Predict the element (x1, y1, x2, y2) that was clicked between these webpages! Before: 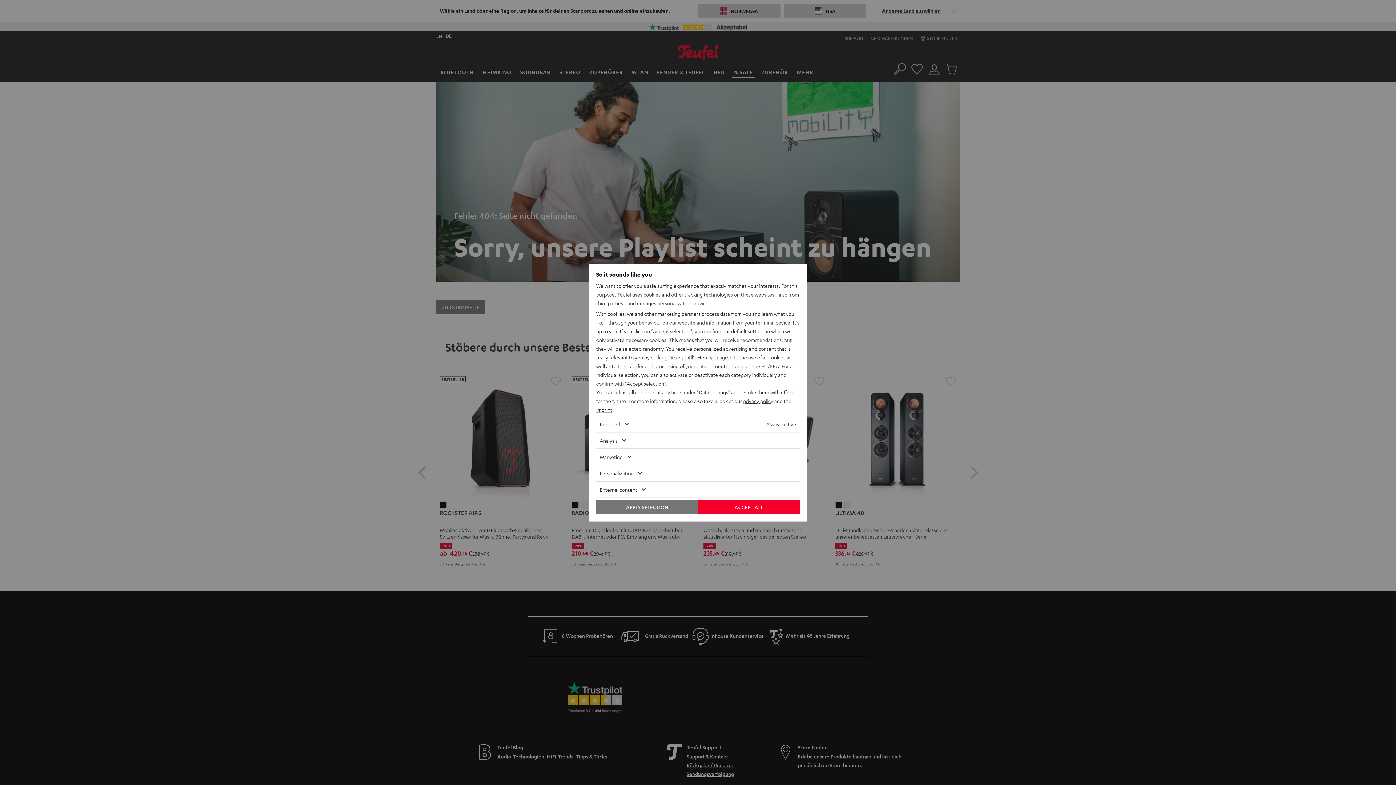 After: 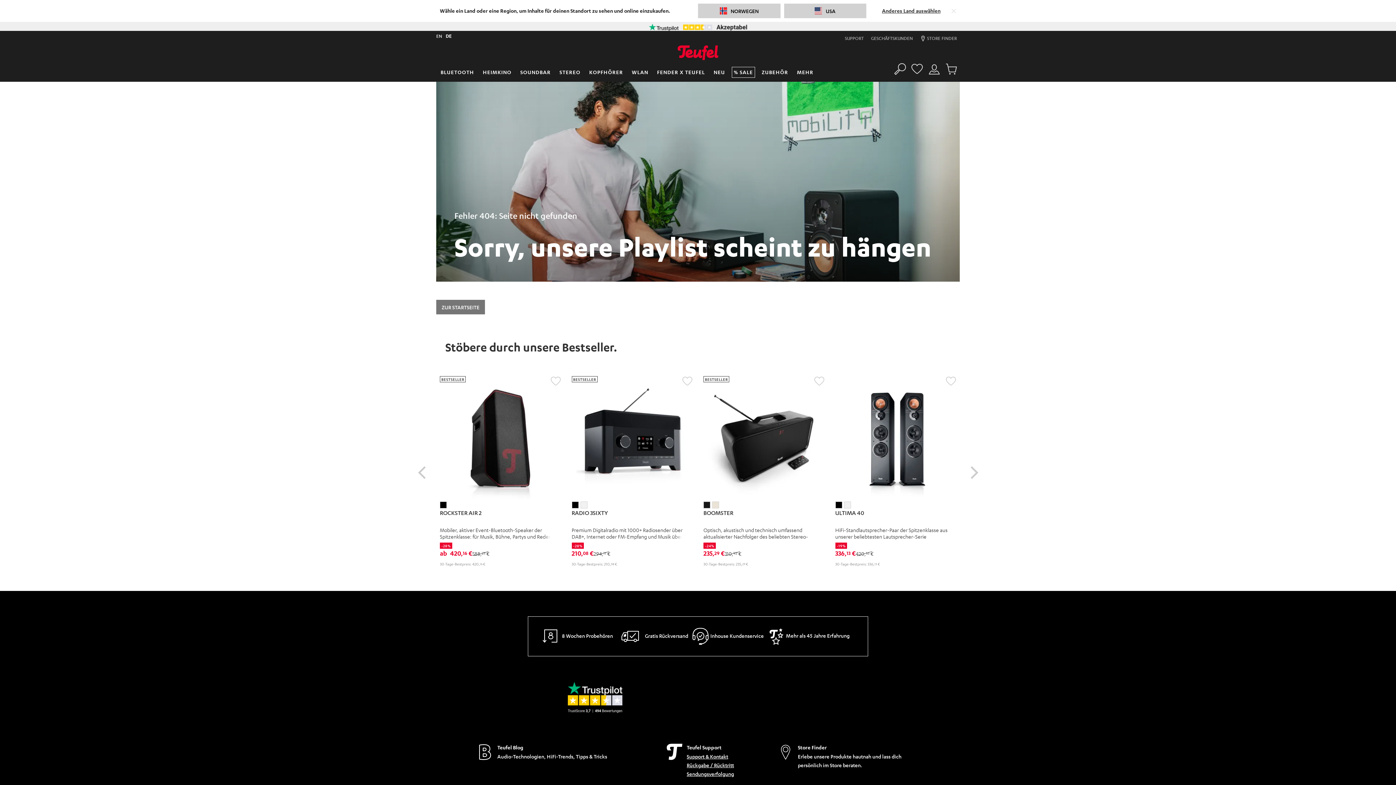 Action: bbox: (698, 499, 800, 514) label: ACCEPT ALL